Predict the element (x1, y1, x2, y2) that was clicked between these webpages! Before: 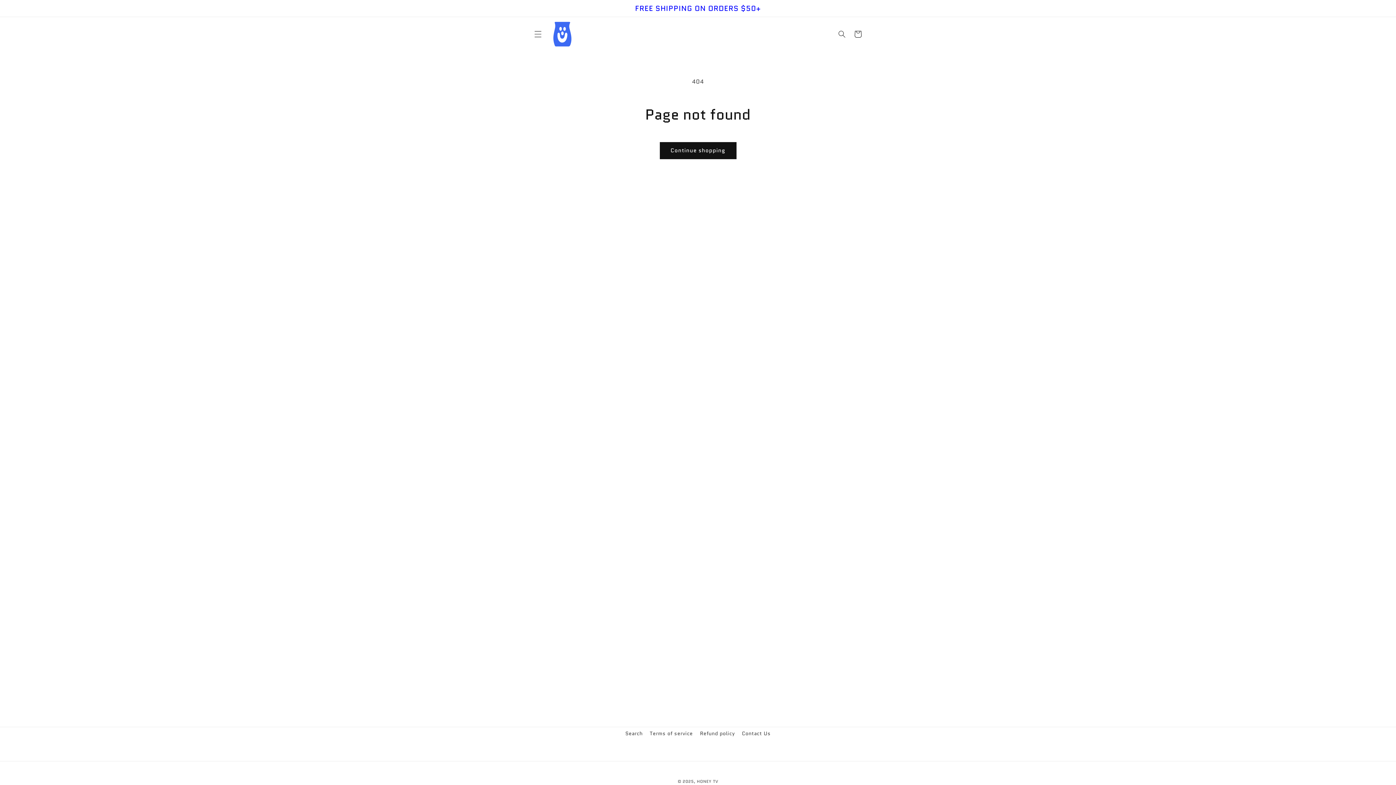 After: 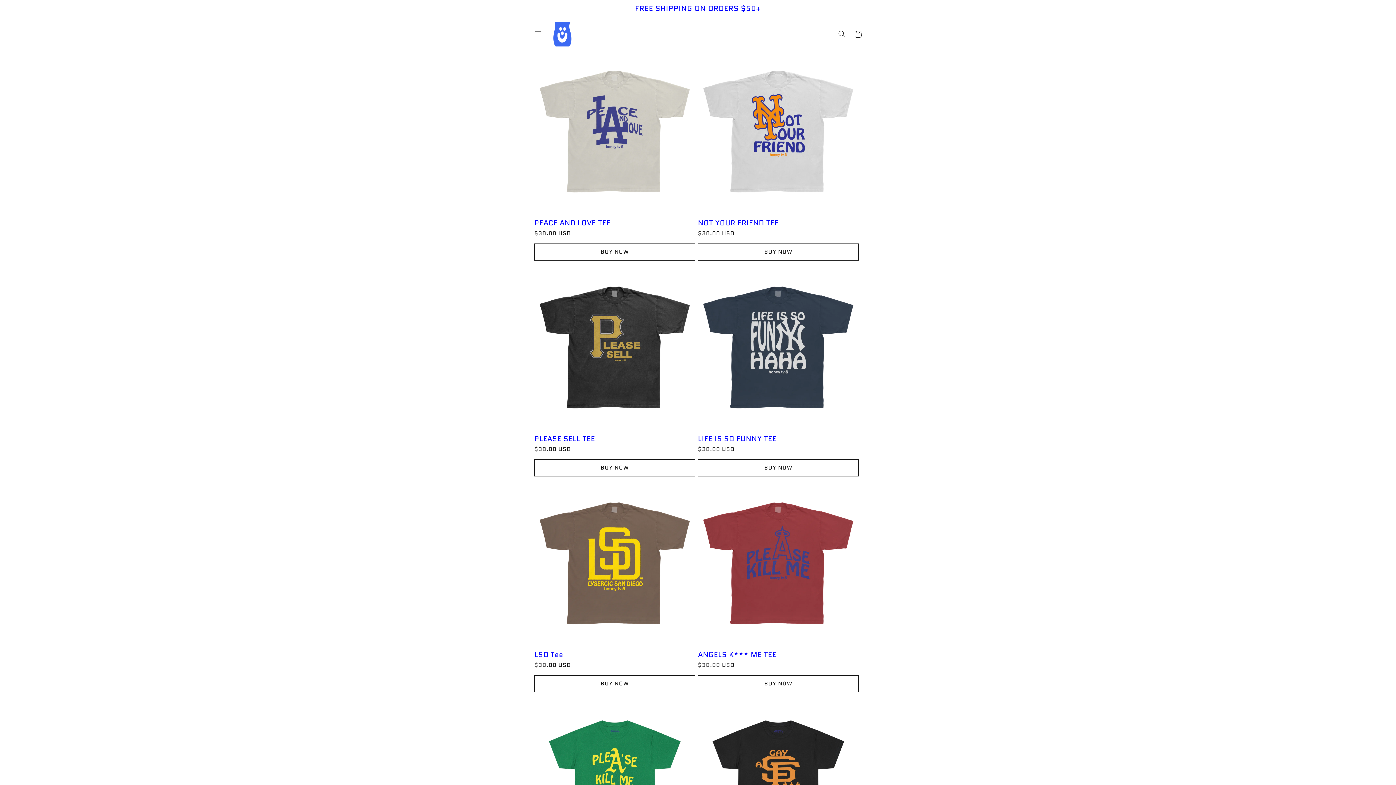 Action: label: HONEY TV bbox: (697, 778, 718, 784)